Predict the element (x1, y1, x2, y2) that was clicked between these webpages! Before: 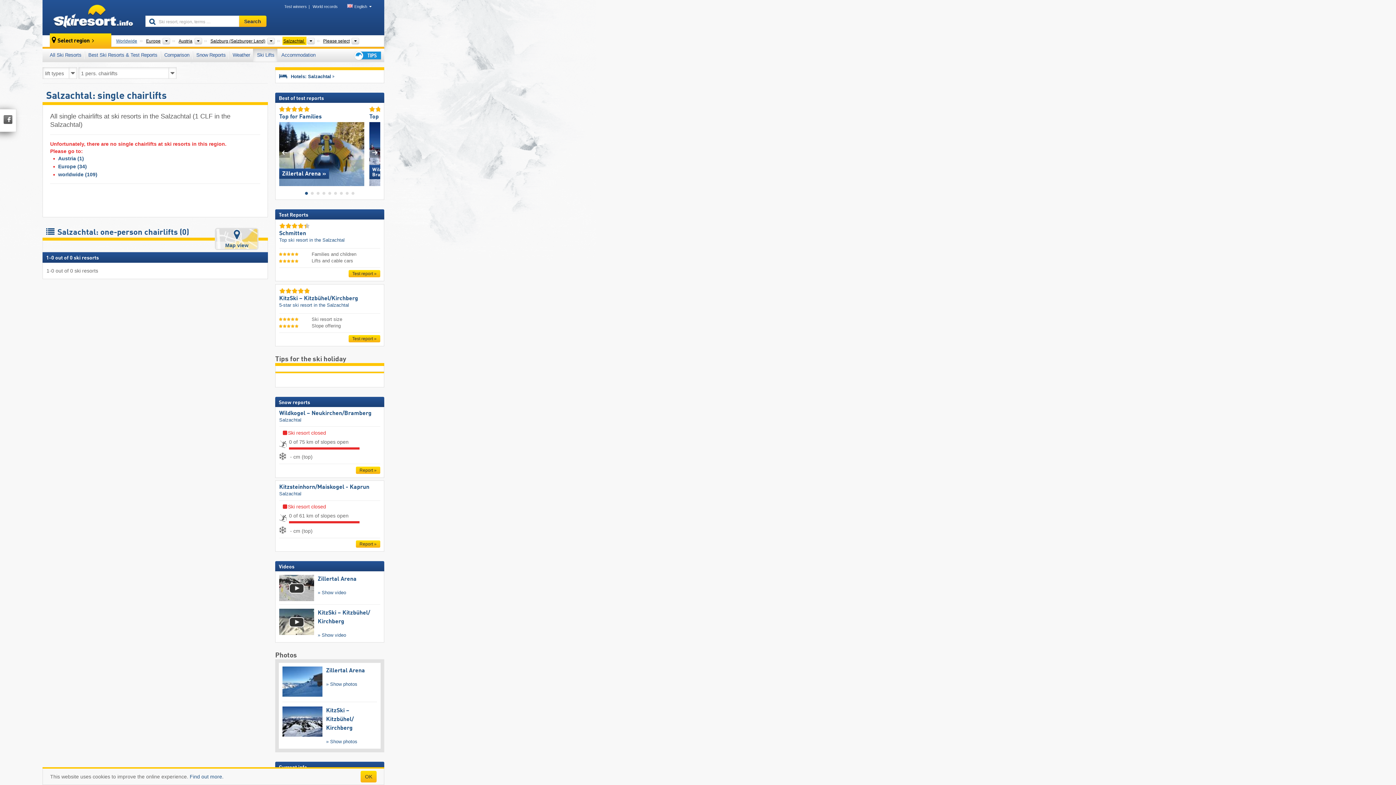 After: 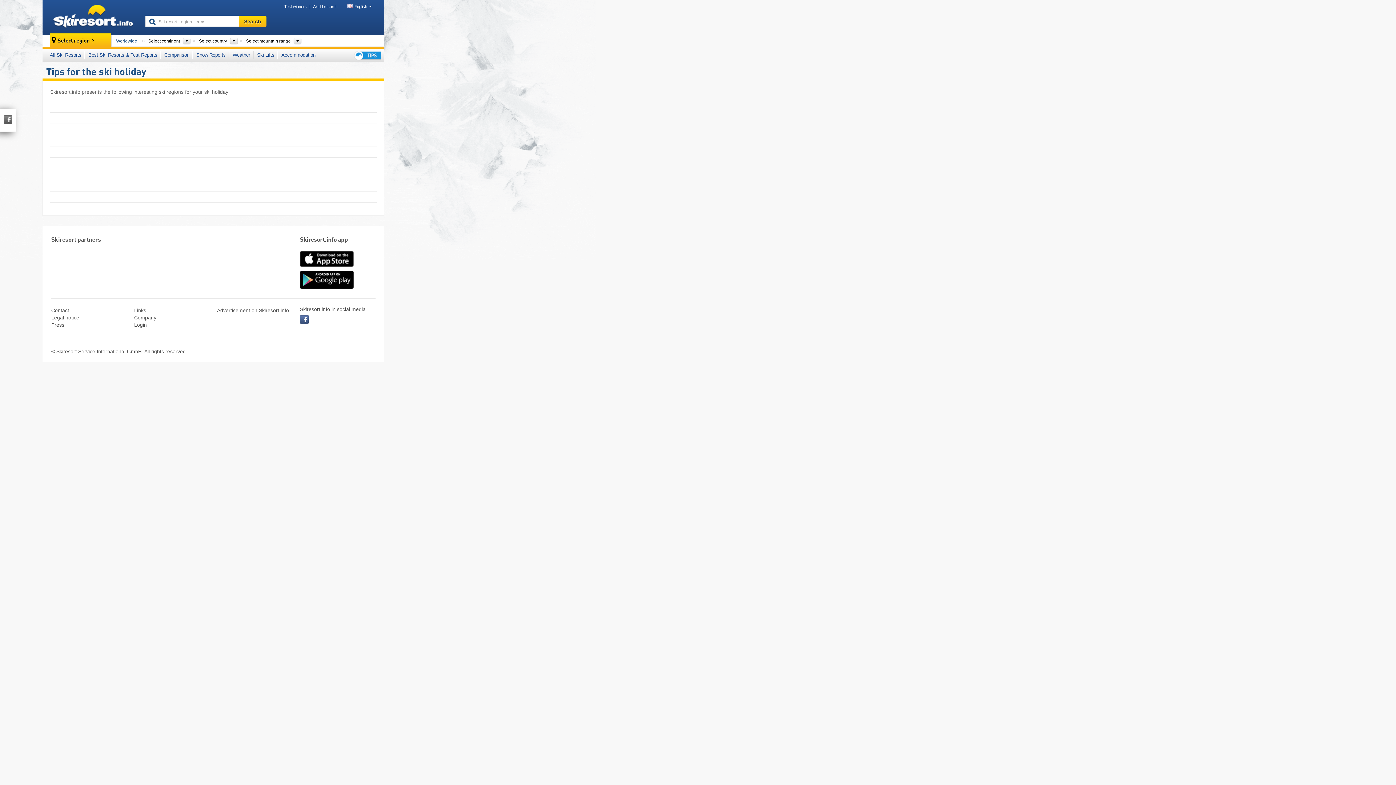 Action: bbox: (350, 48, 384, 62)